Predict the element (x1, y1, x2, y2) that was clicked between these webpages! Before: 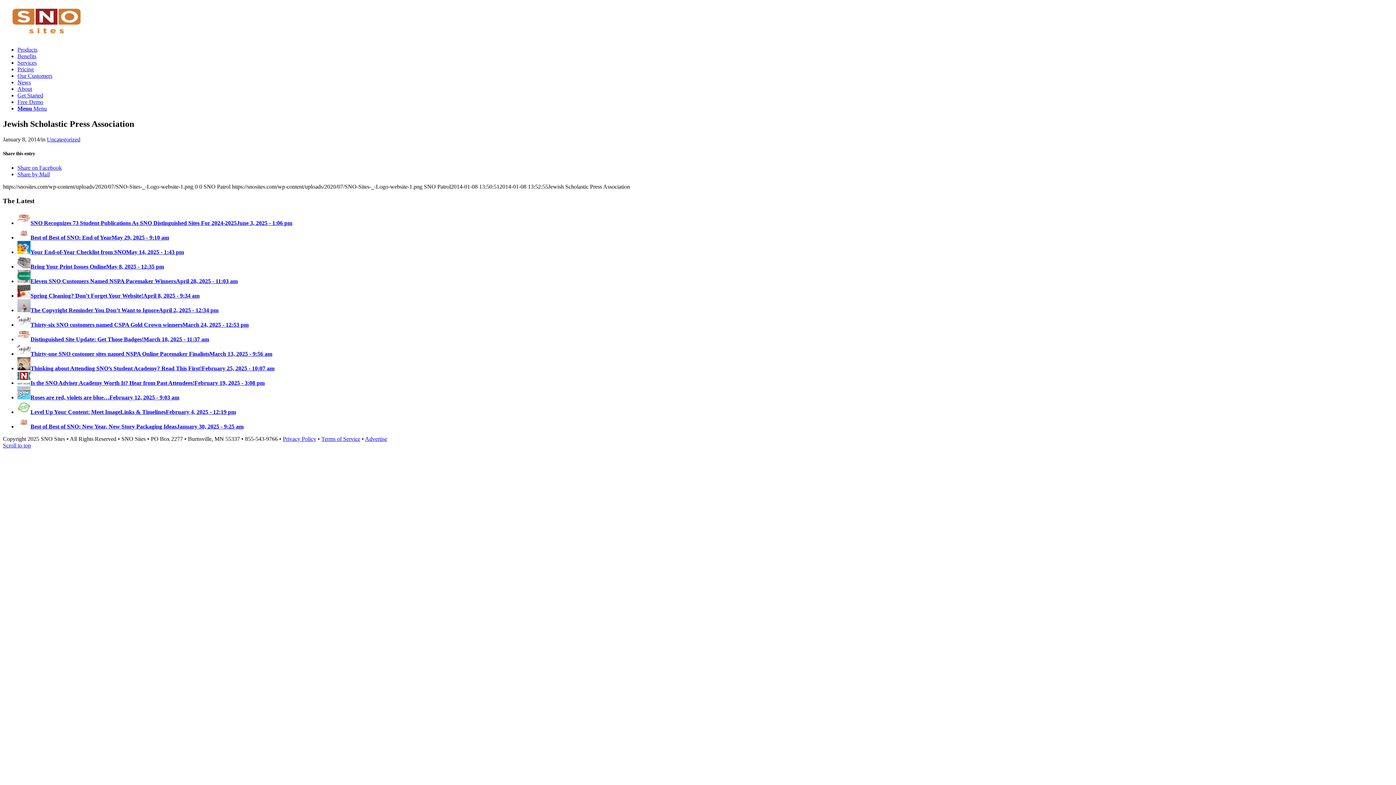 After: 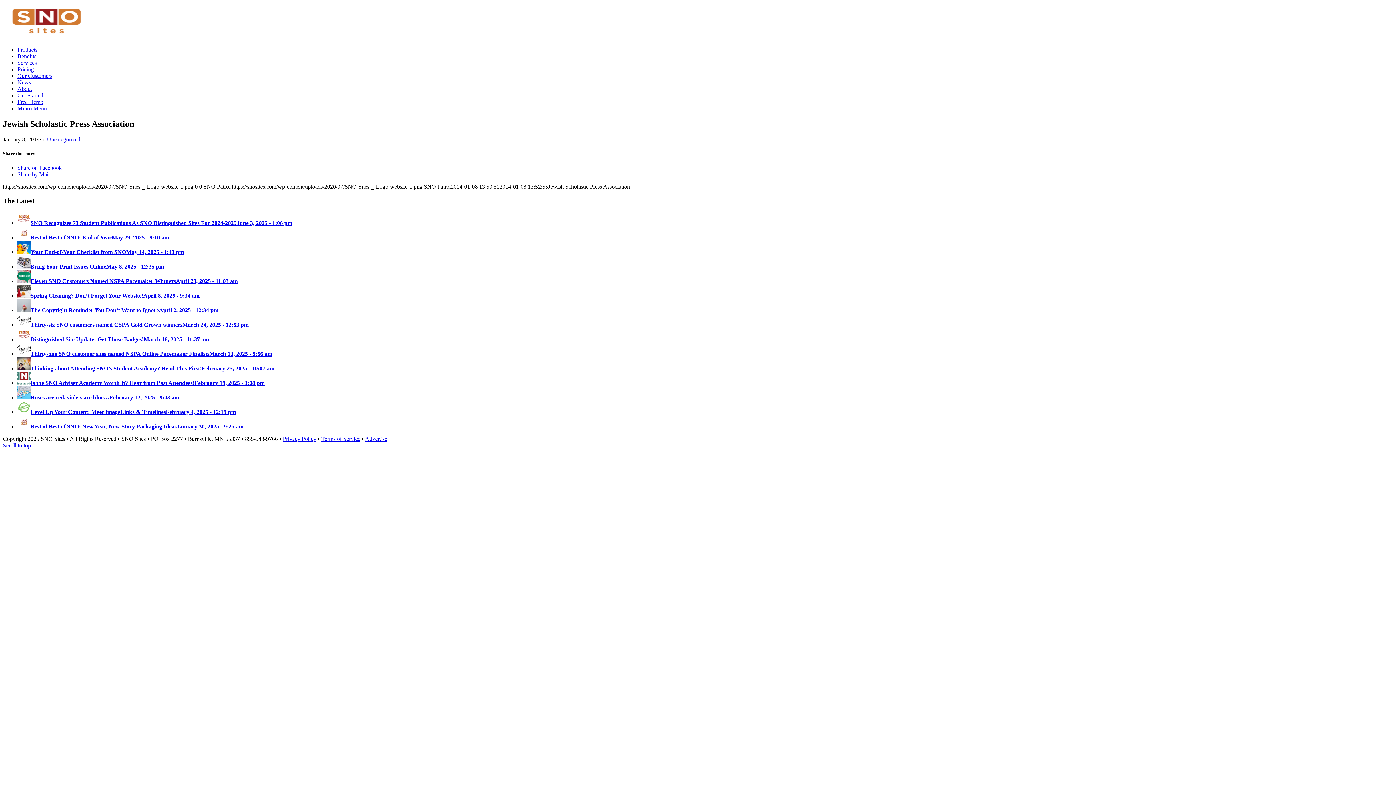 Action: bbox: (17, 171, 49, 177) label: Share by Mail